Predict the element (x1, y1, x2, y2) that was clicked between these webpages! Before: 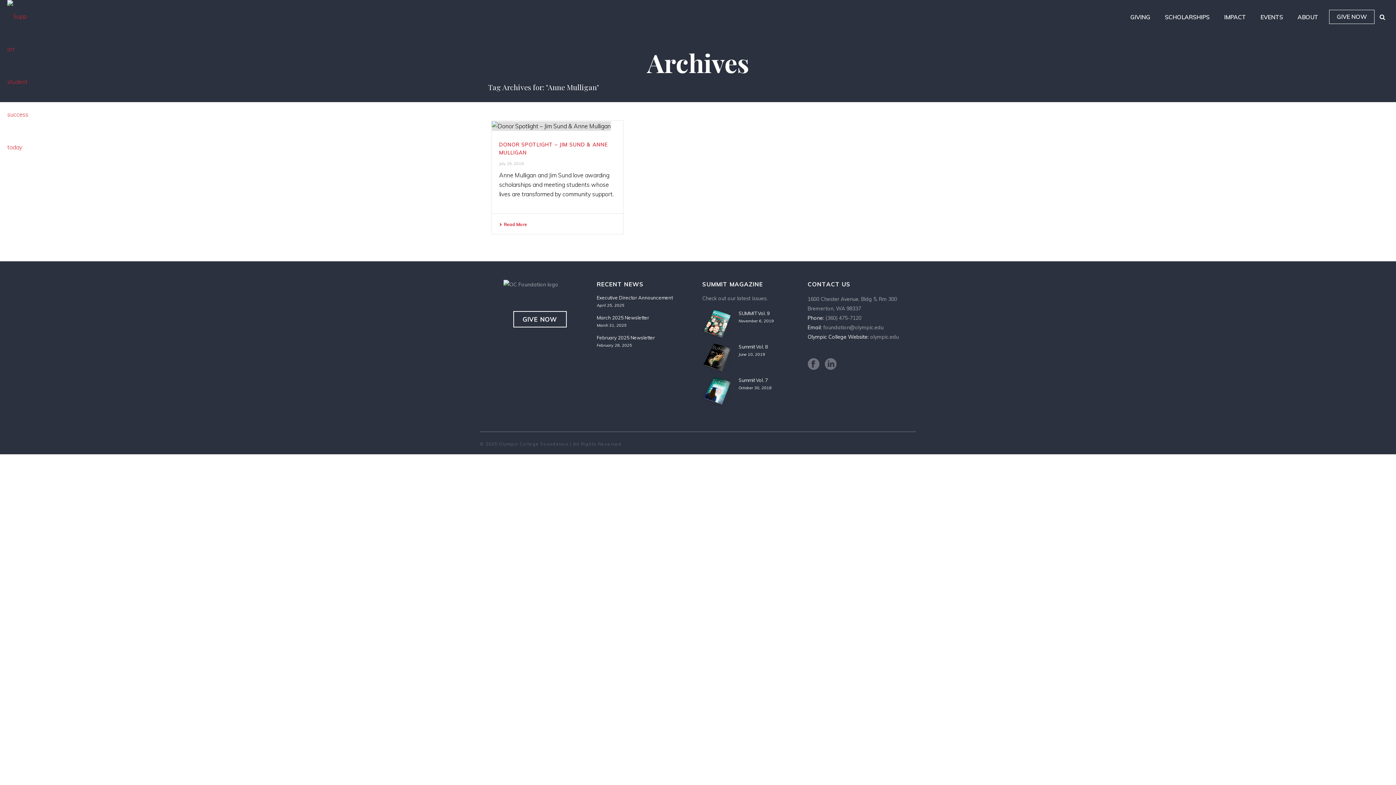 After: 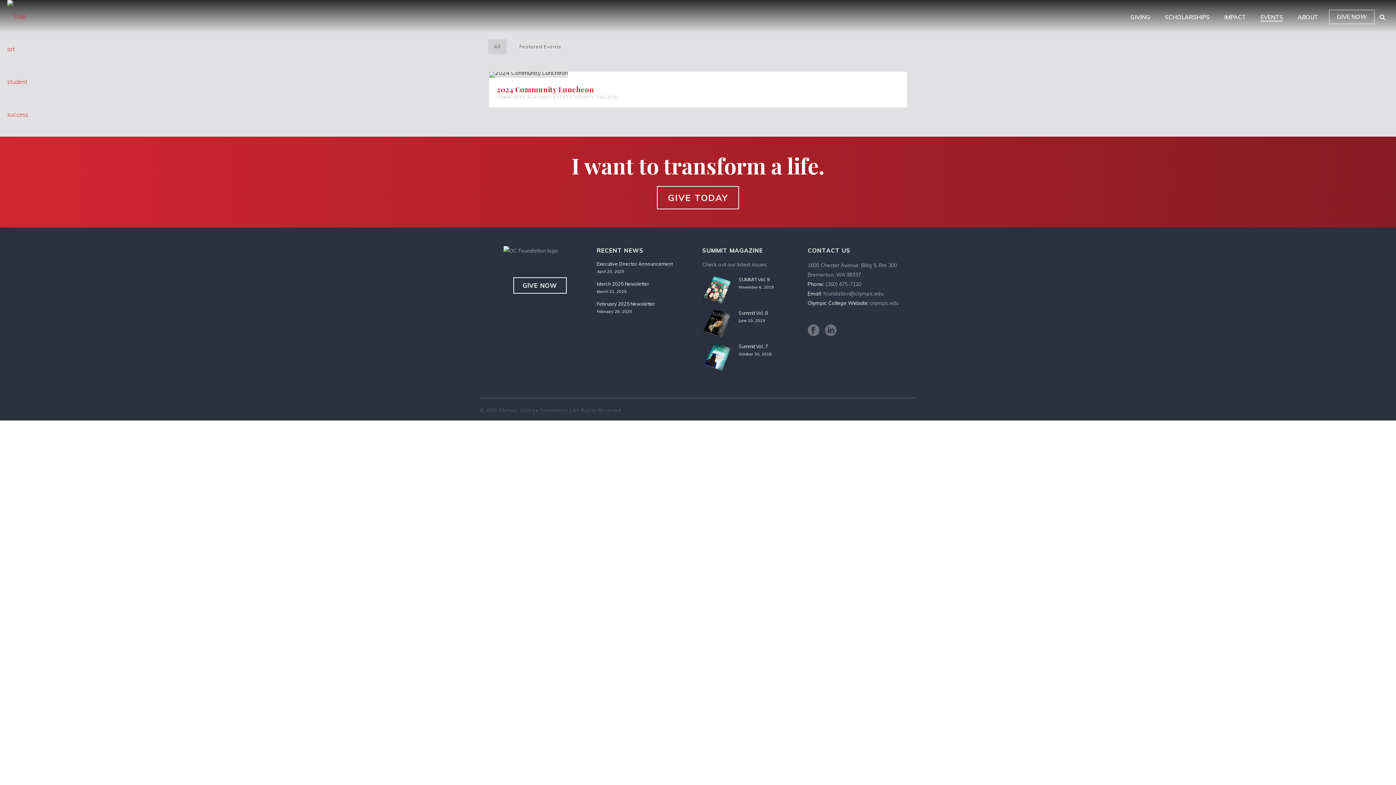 Action: label: EVENTS bbox: (1253, 12, 1290, 21)